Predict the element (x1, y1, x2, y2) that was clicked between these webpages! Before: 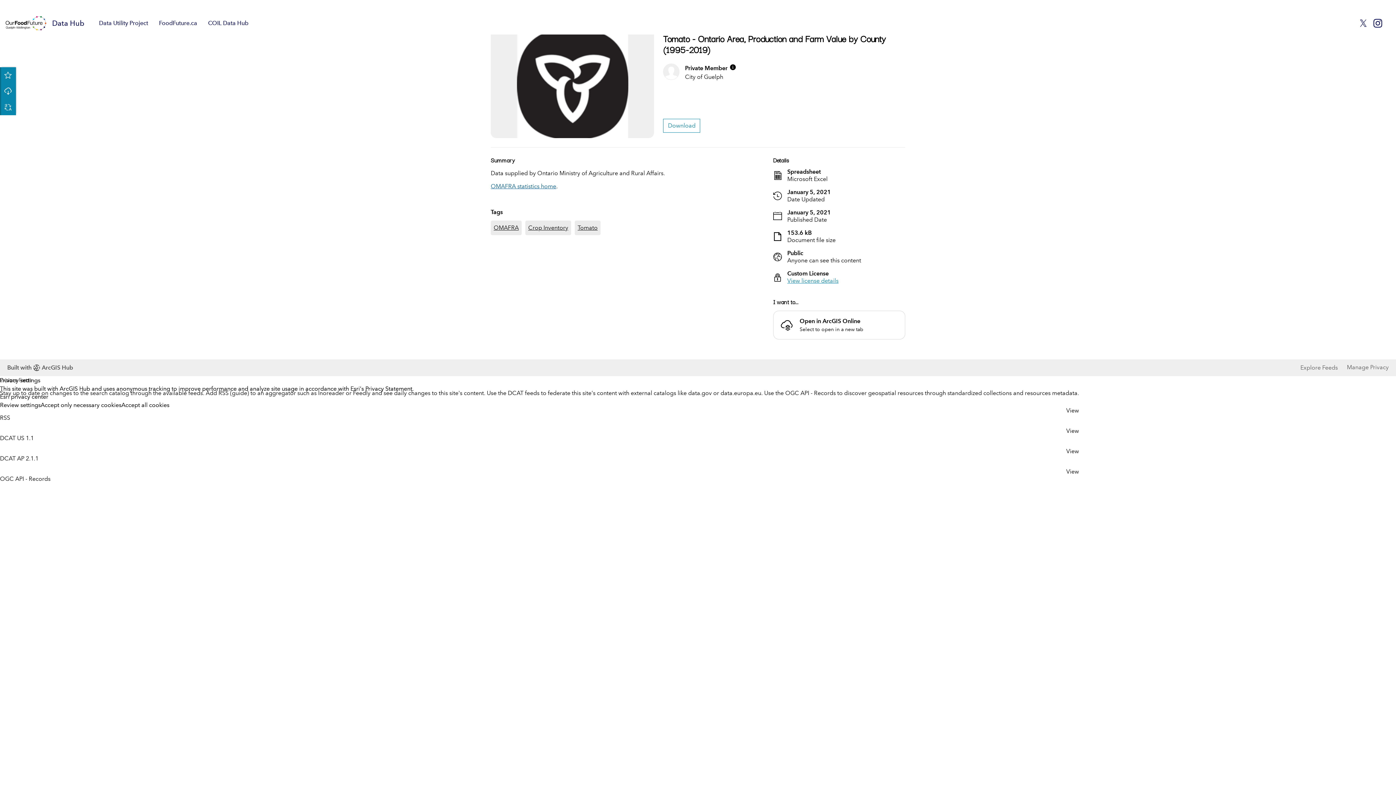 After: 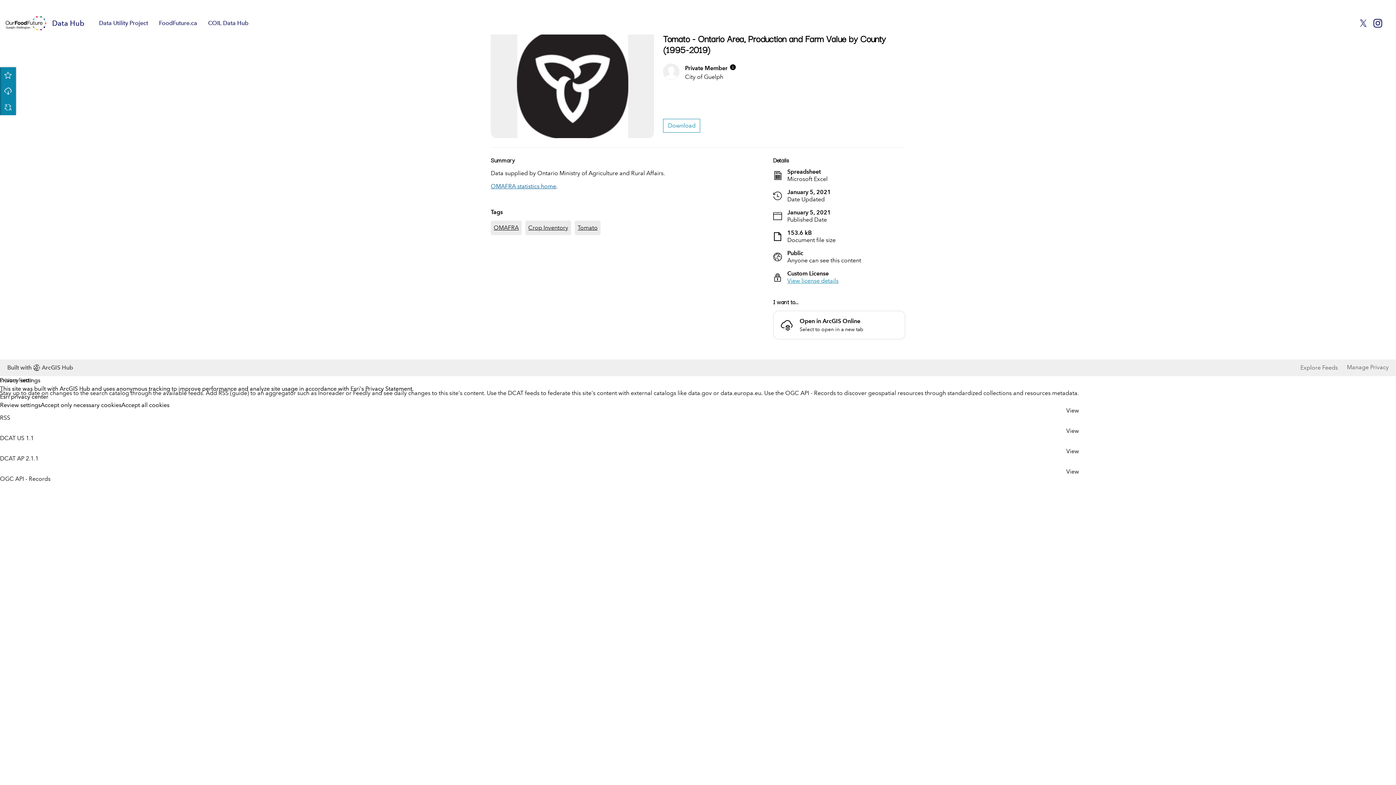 Action: bbox: (1348, 2, 1356, 10)